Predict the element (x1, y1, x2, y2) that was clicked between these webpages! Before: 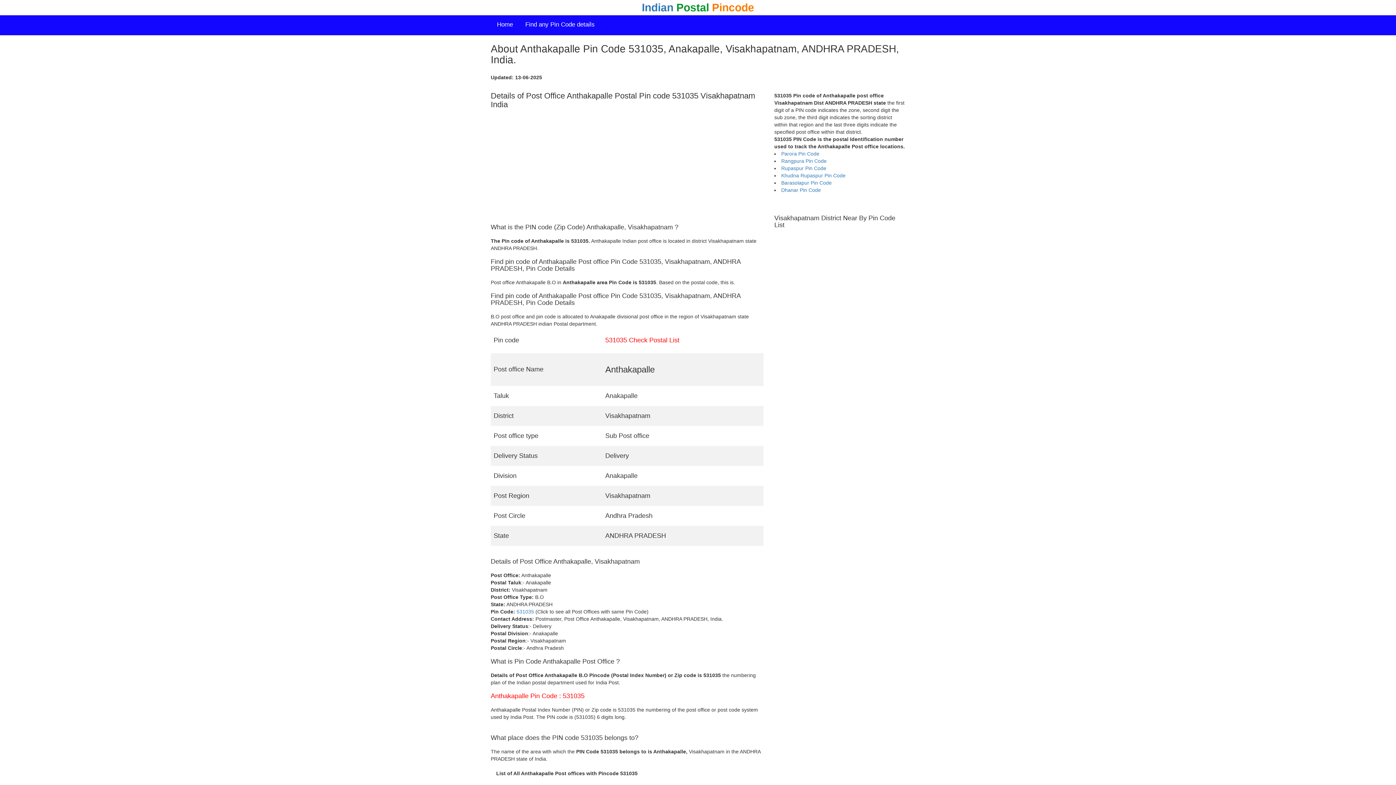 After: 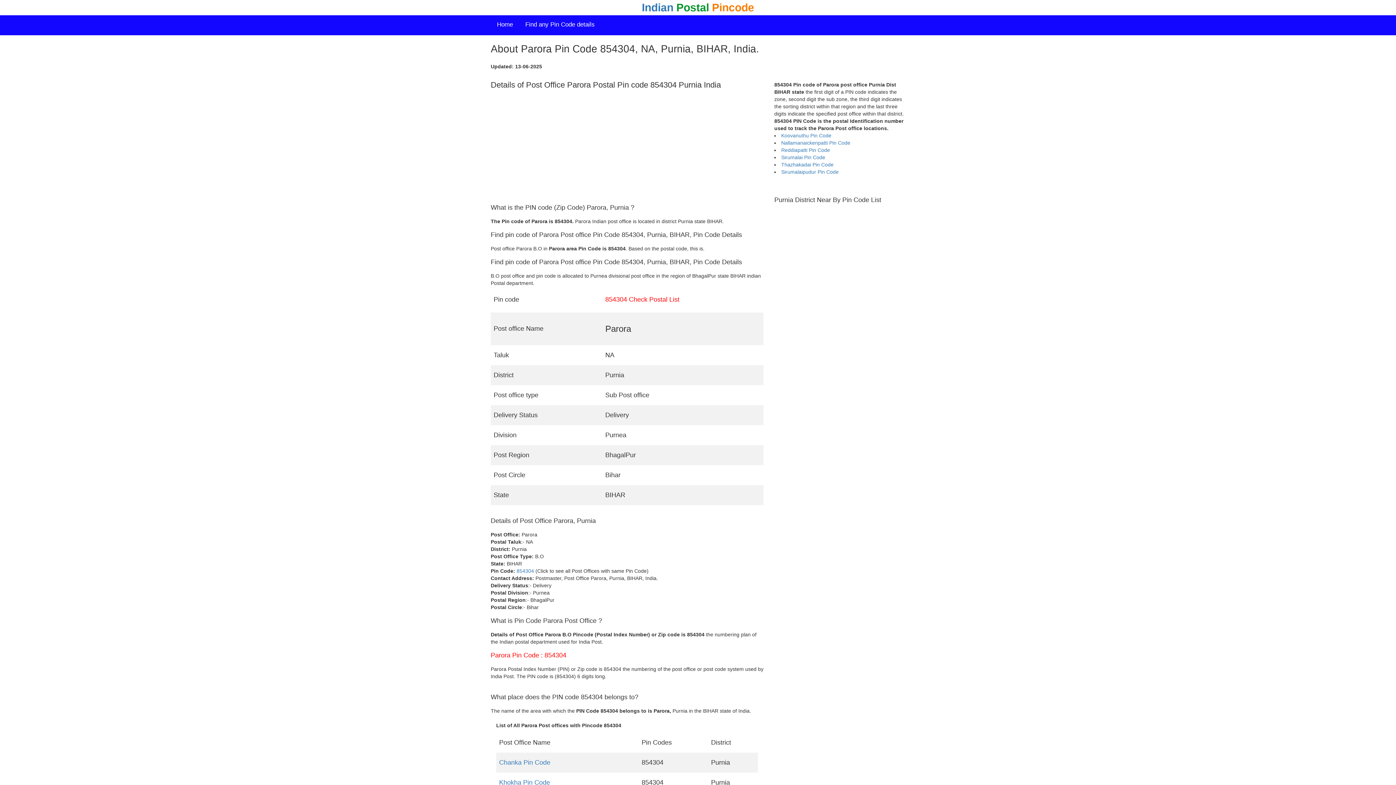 Action: bbox: (781, 151, 819, 156) label: Parora Pin Code